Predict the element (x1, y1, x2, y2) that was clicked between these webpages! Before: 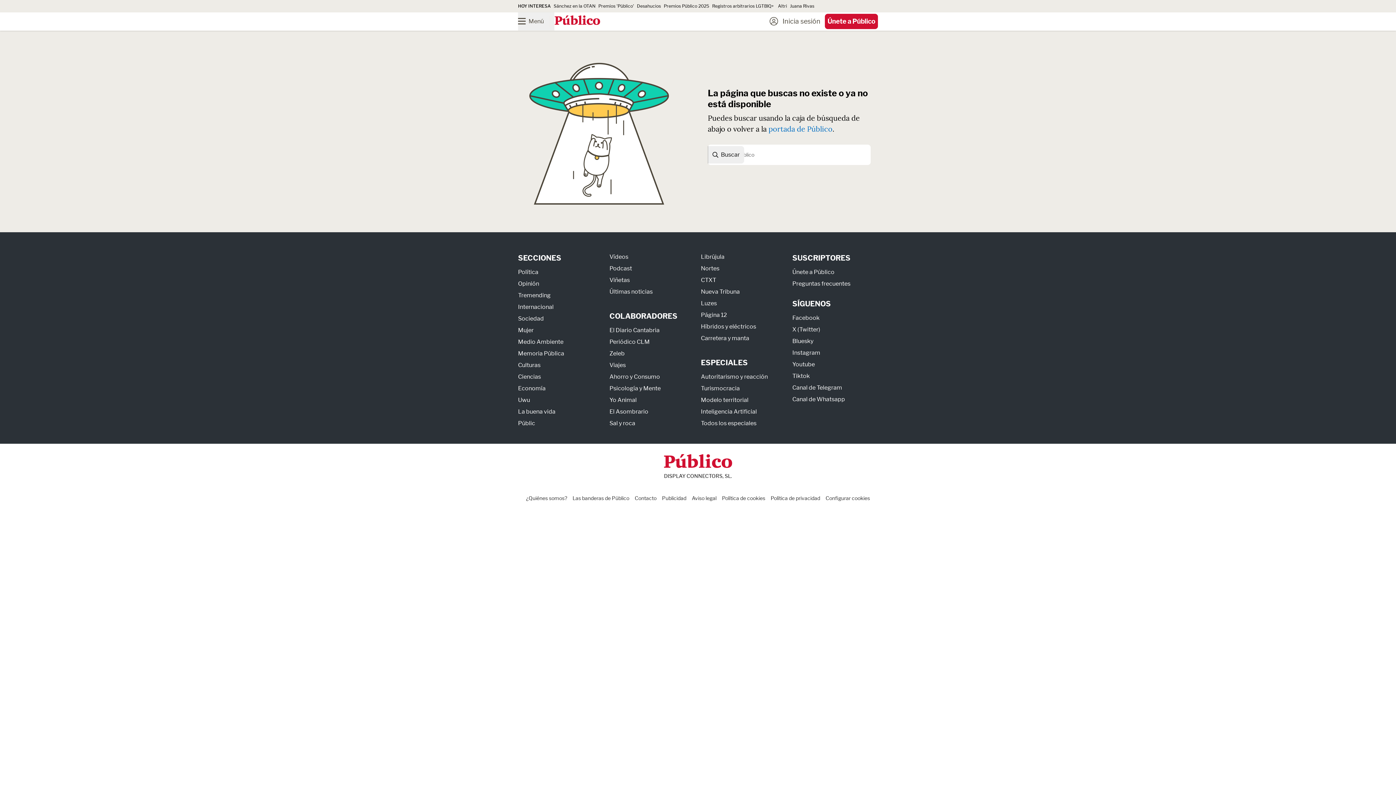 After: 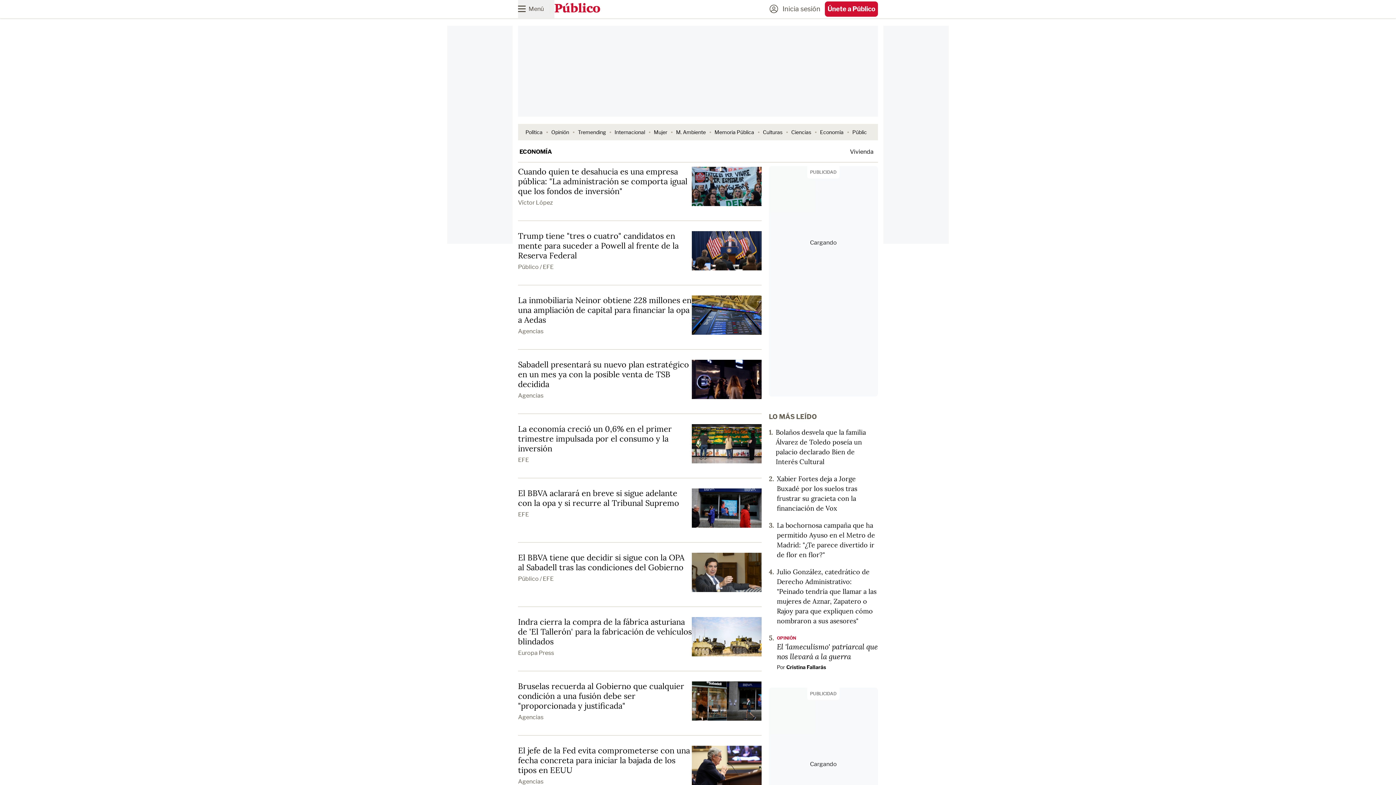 Action: label: Economía bbox: (518, 384, 545, 391)